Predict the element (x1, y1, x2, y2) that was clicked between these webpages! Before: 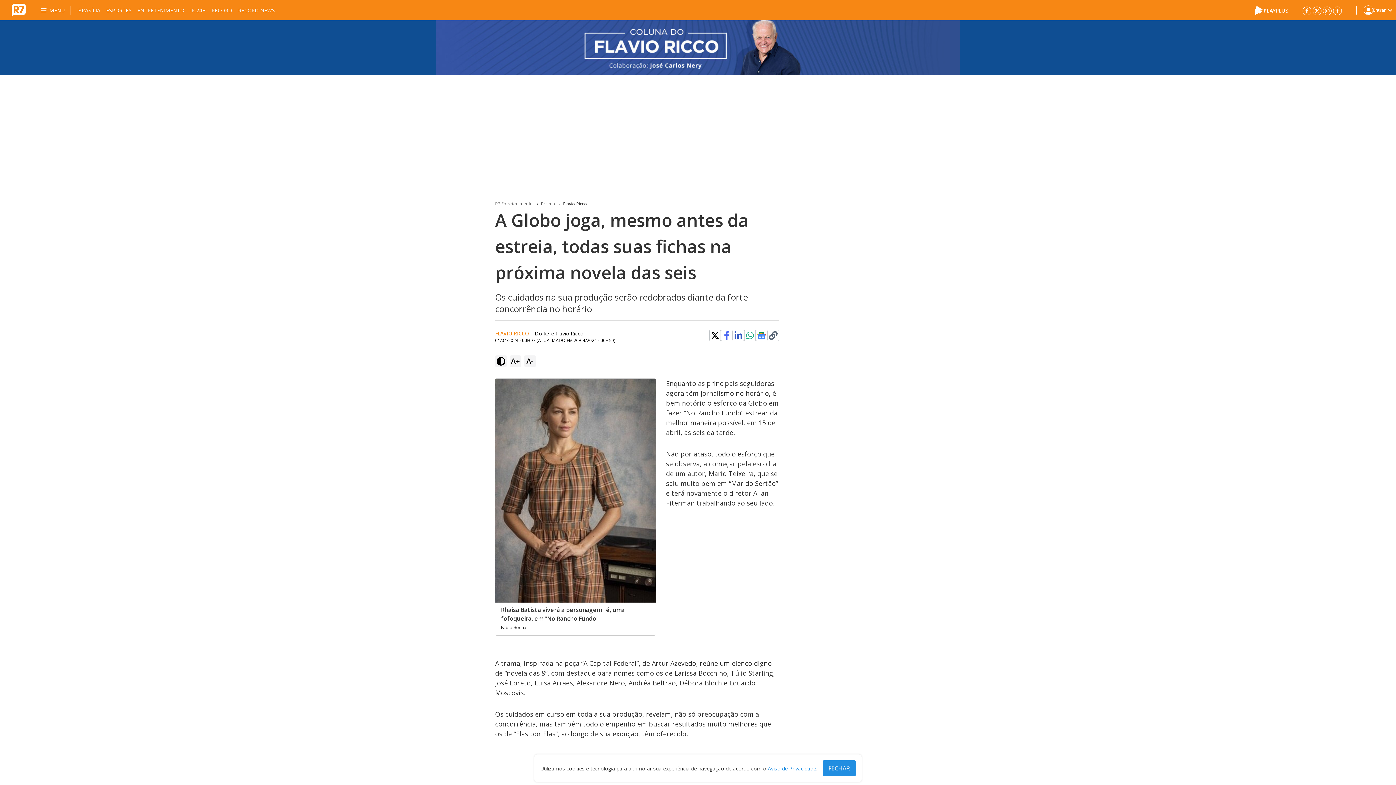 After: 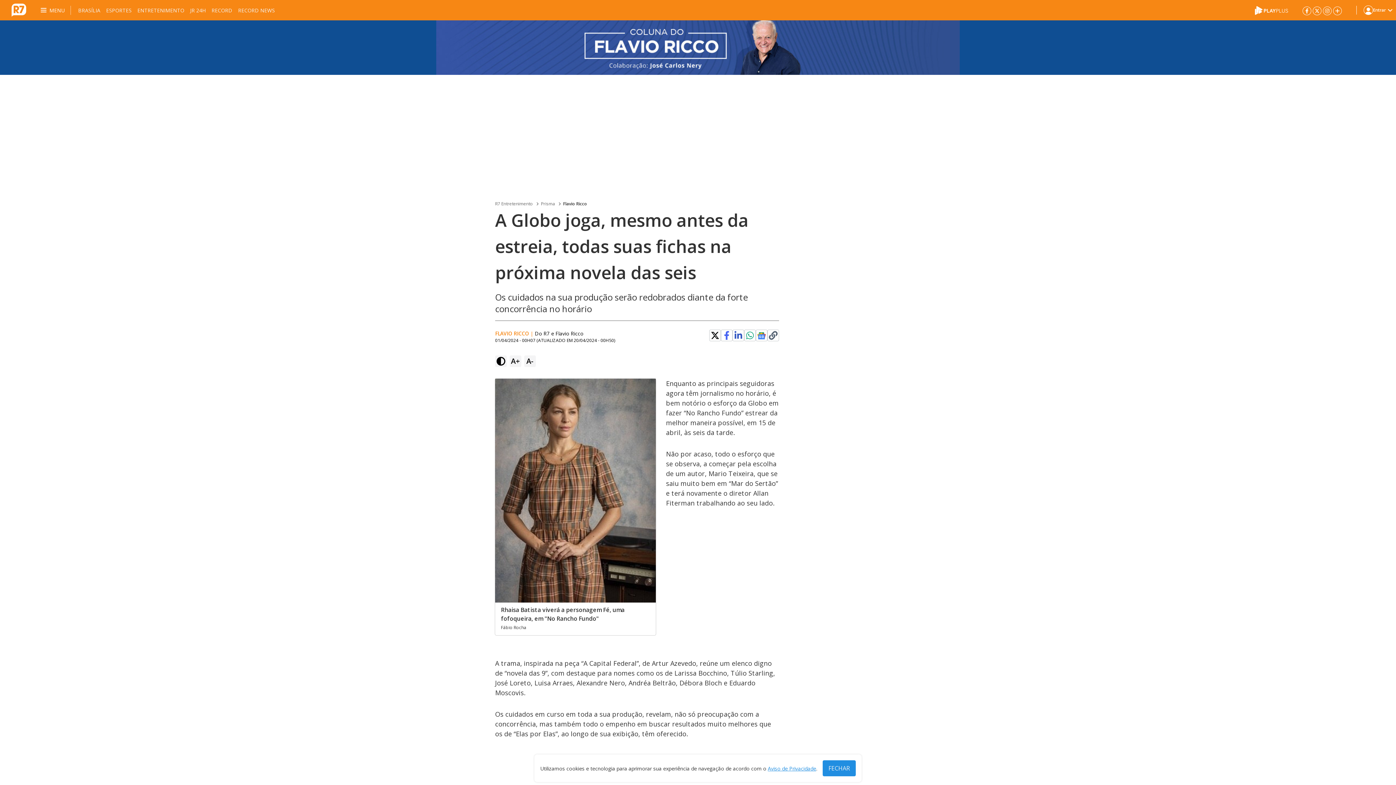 Action: bbox: (1313, 6, 1321, 14)